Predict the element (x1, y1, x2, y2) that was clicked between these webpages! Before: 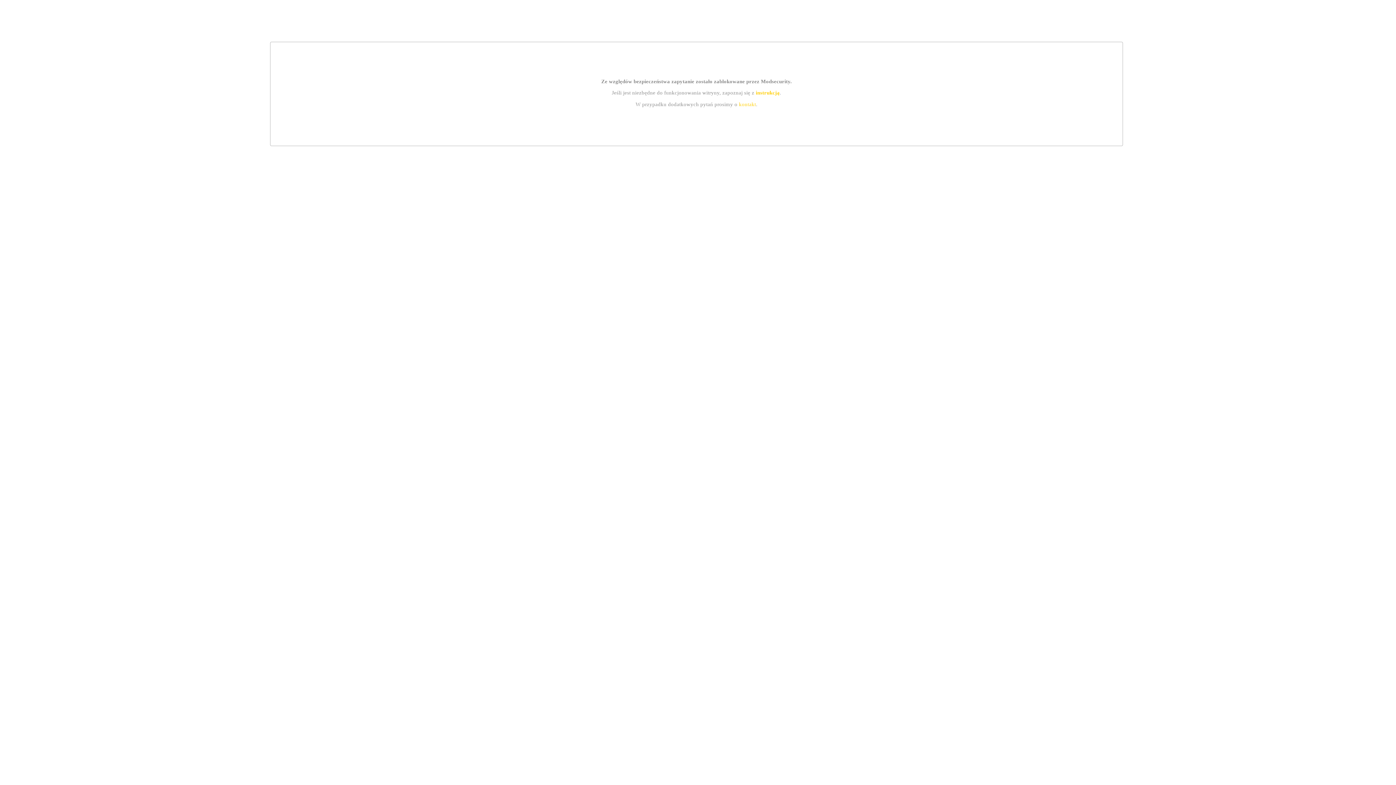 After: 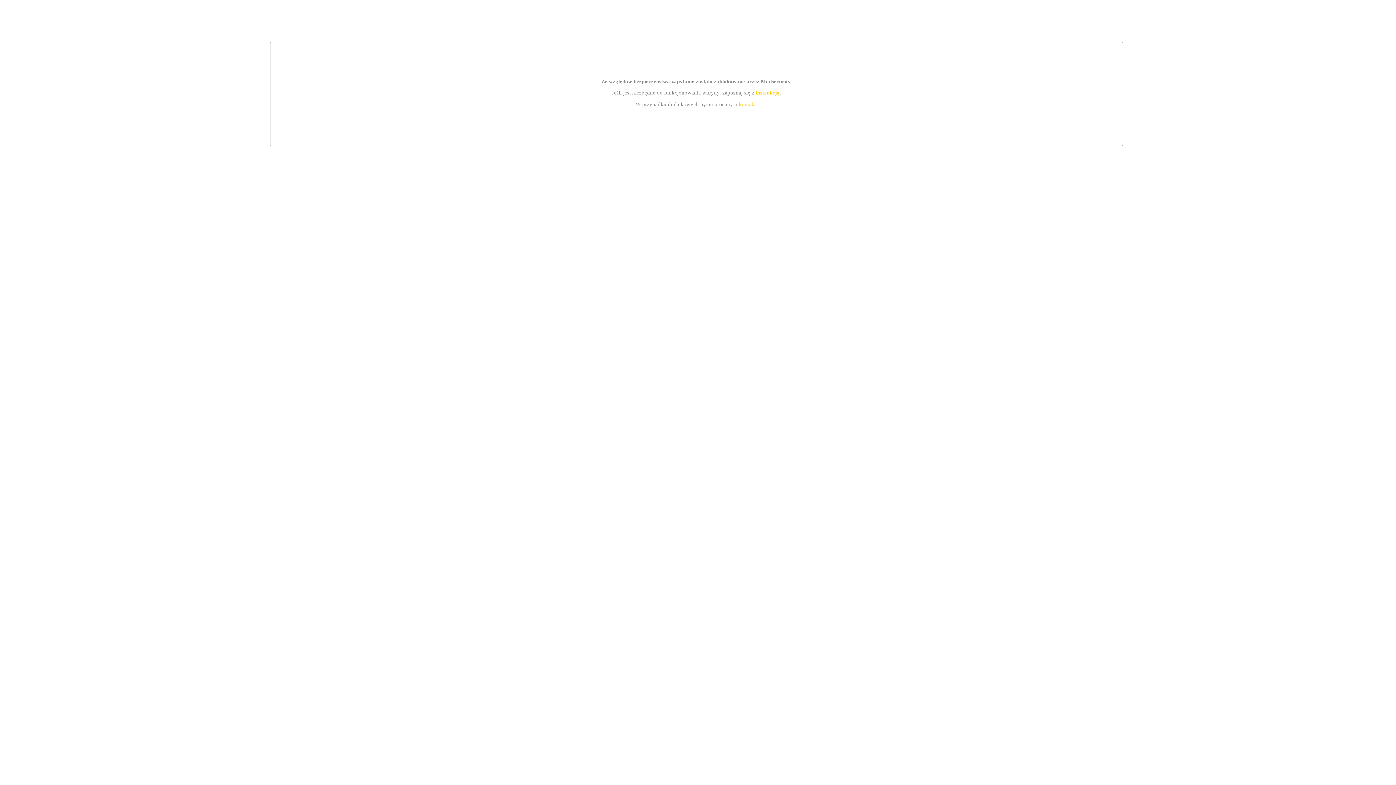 Action: label: kontakt bbox: (739, 101, 756, 107)